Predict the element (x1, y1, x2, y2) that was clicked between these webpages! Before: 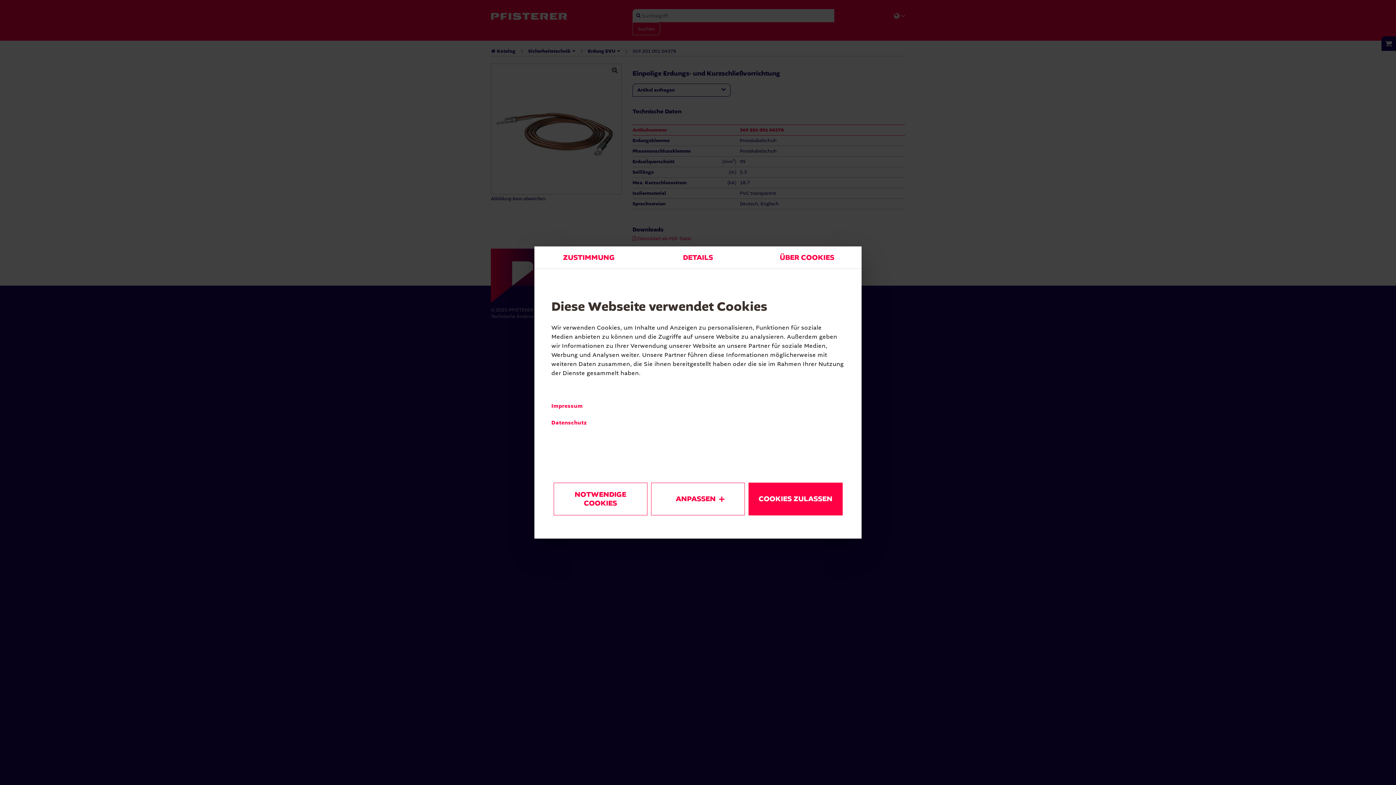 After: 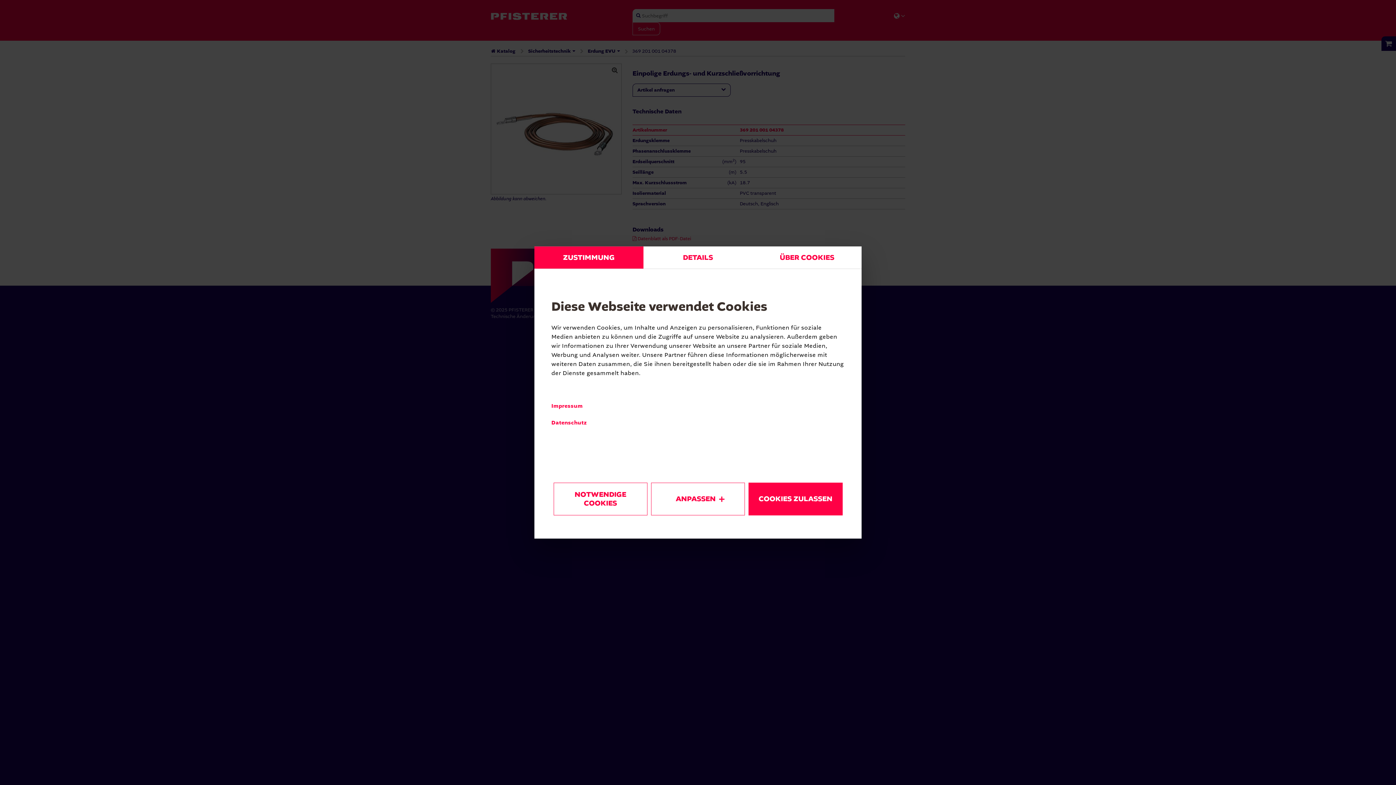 Action: bbox: (534, 246, 643, 268) label: ZUSTIMMUNG